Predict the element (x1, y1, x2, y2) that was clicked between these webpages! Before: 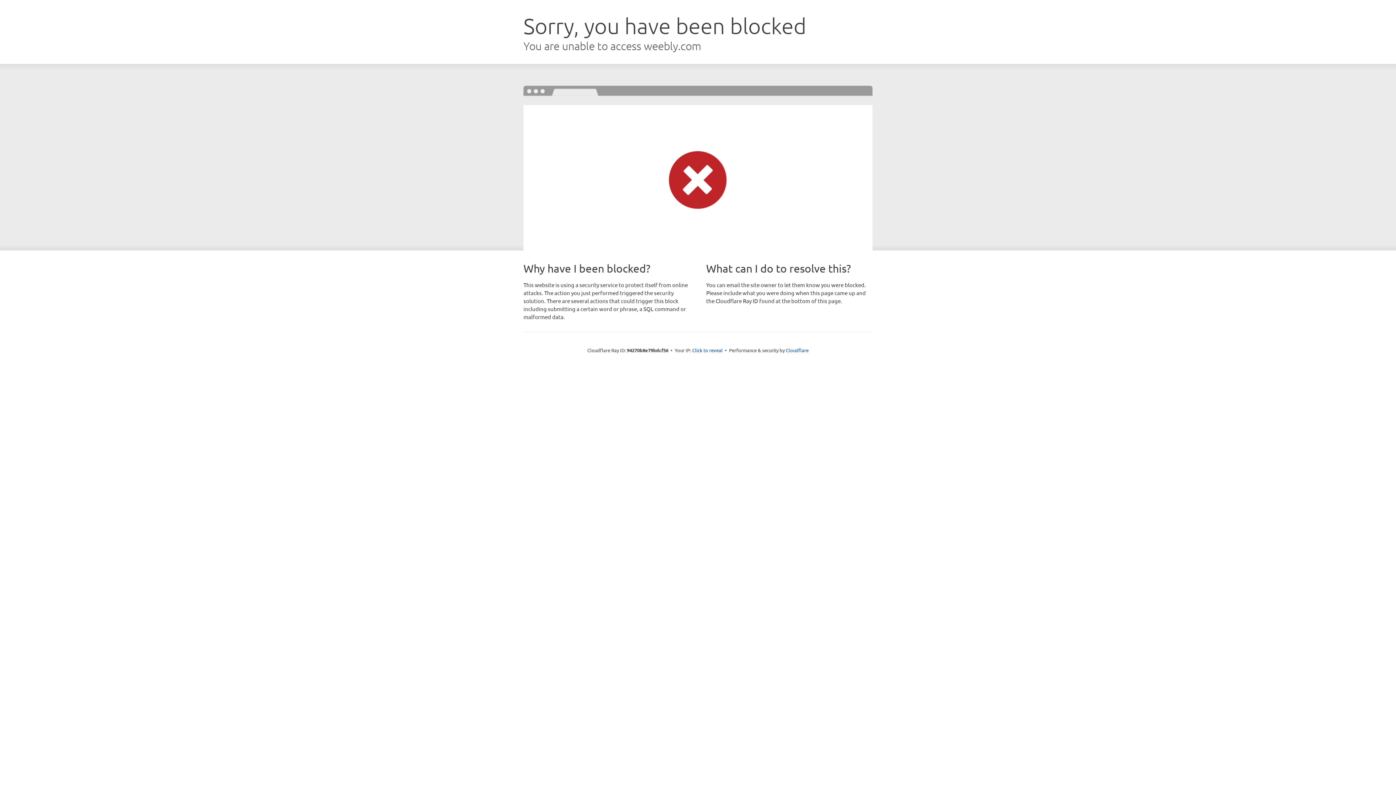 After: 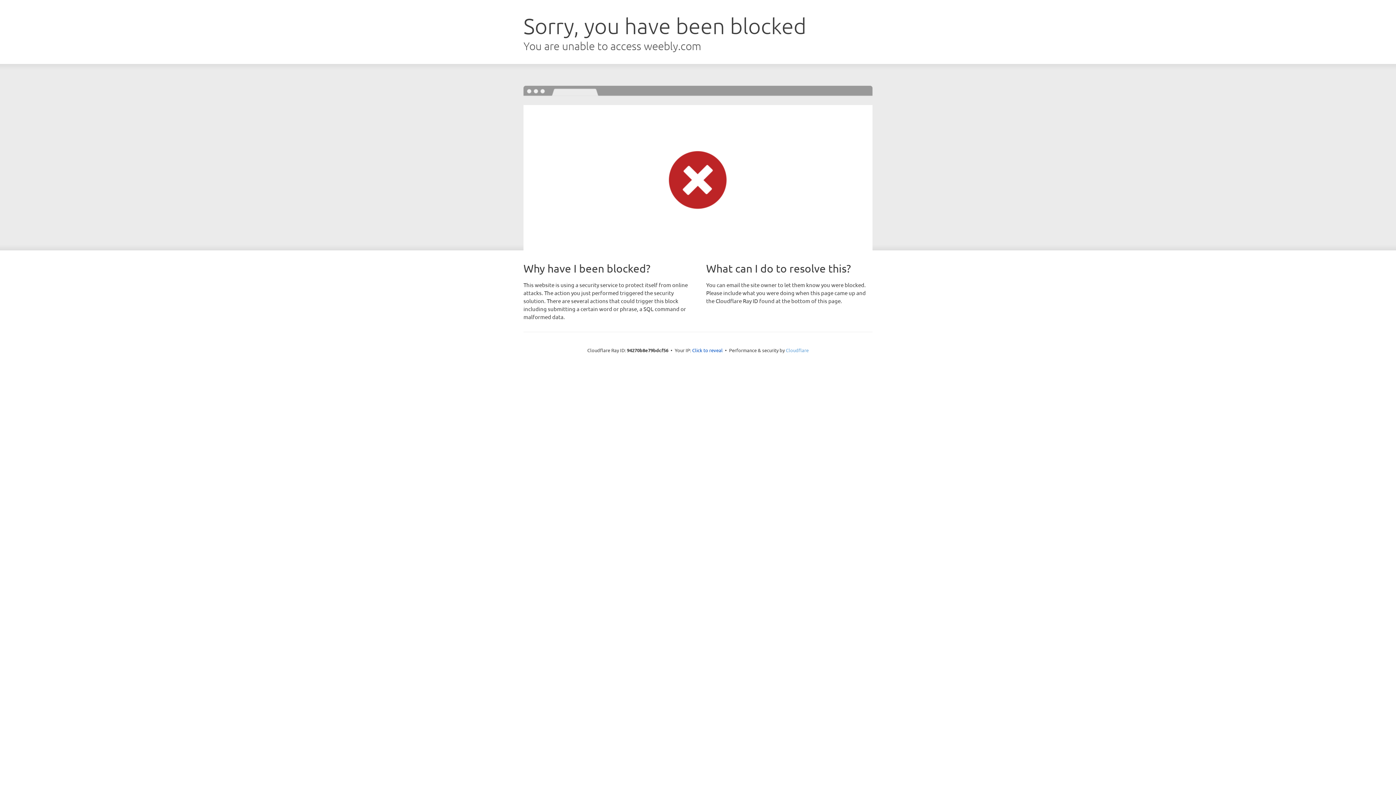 Action: label: Cloudflare bbox: (786, 347, 808, 353)